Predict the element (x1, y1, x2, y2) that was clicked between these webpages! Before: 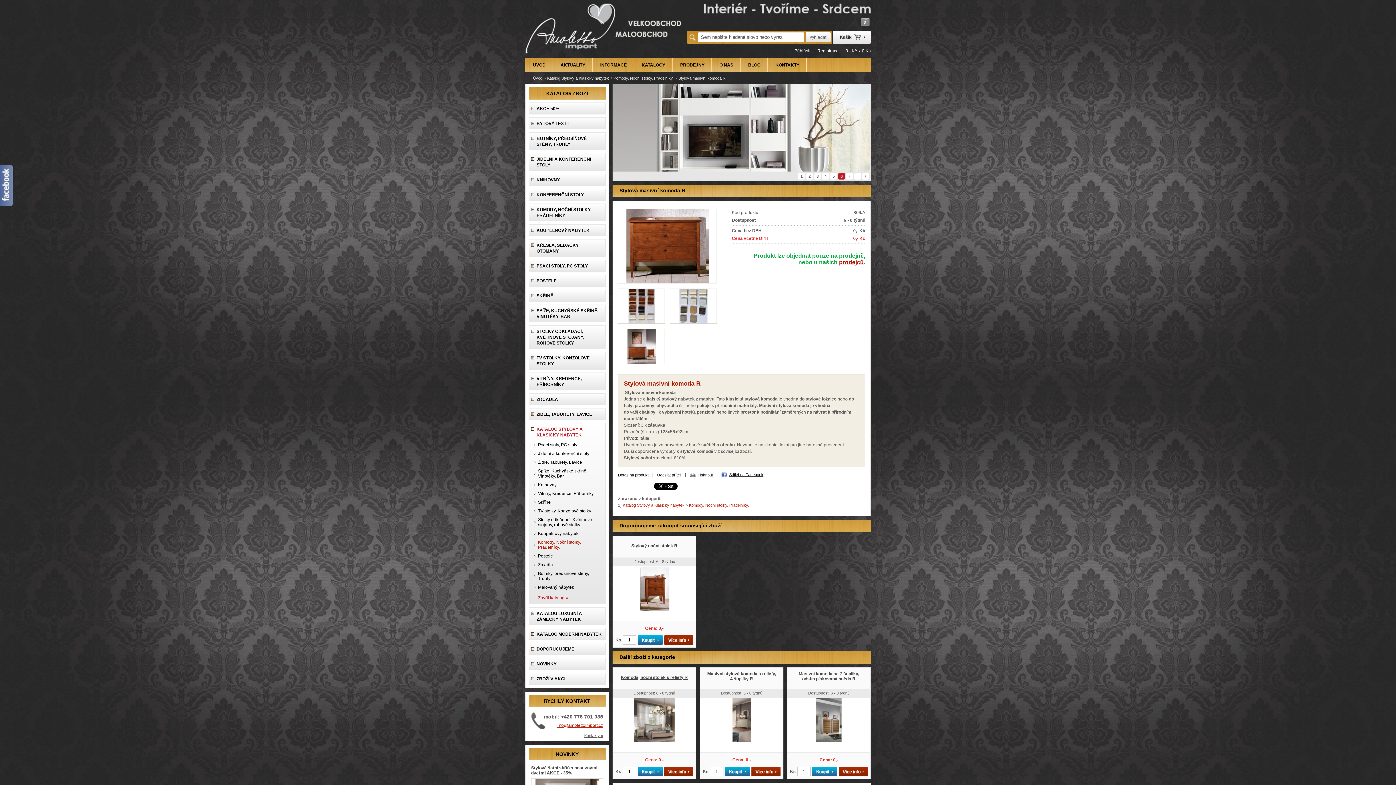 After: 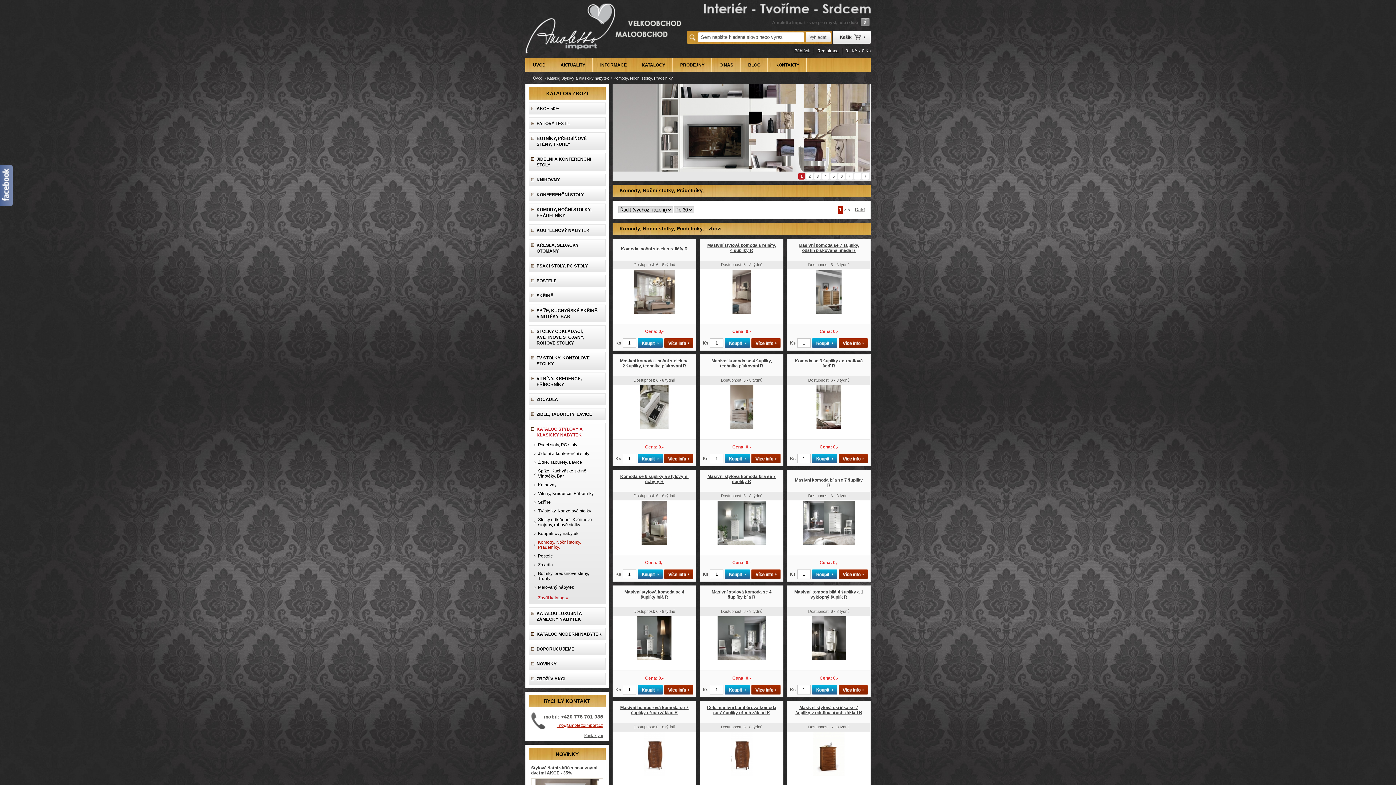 Action: label: Komody, Noční stolky, Prádelníky, bbox: (613, 76, 673, 80)